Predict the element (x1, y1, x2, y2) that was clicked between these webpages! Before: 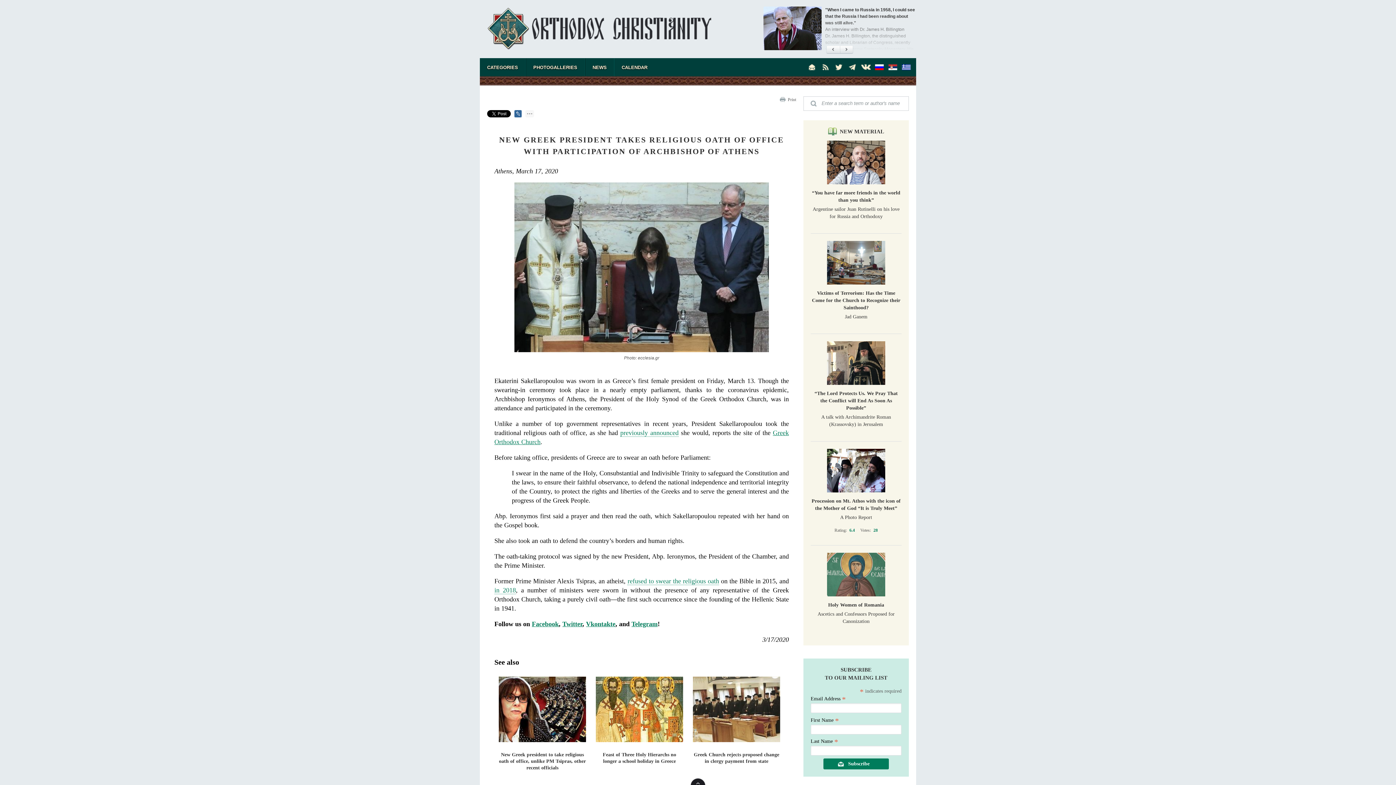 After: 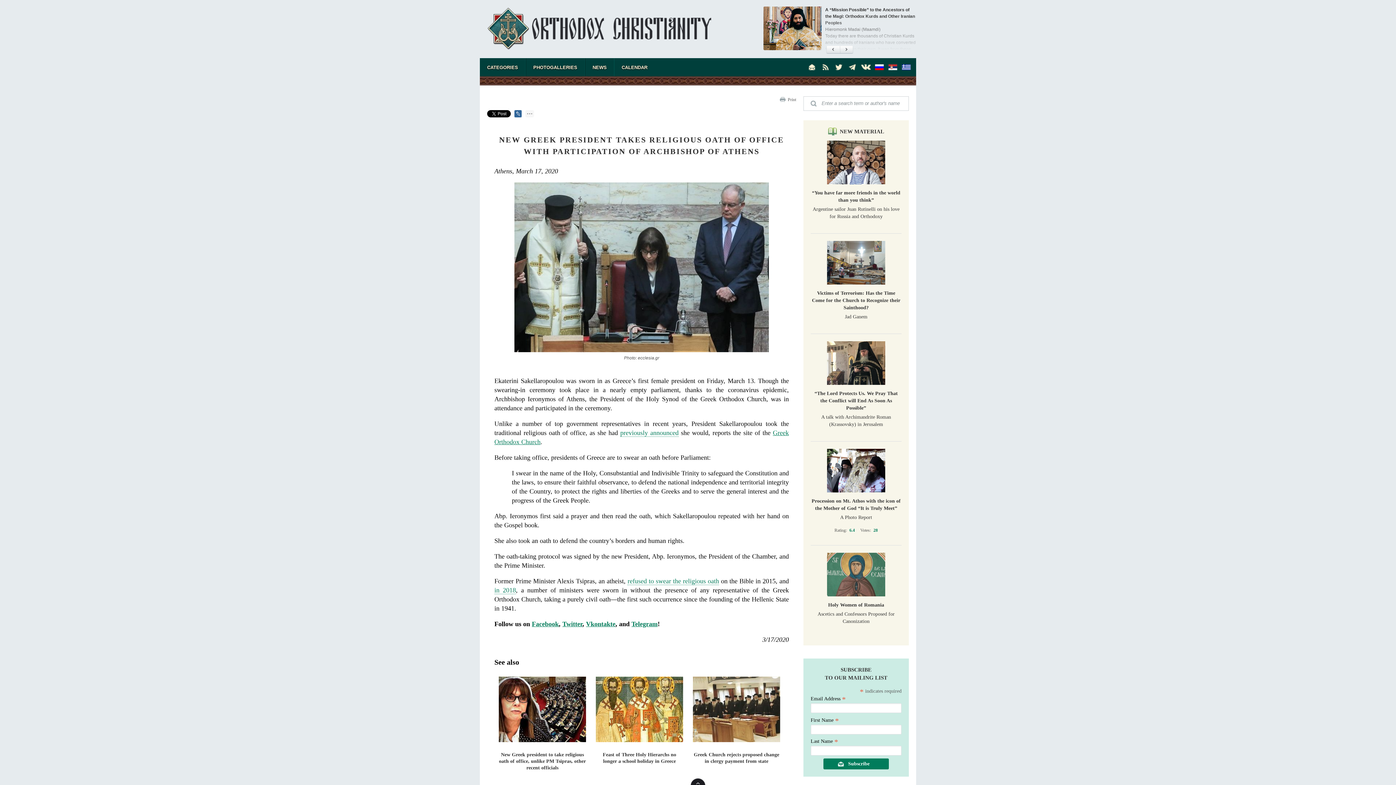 Action: bbox: (806, 61, 817, 72)